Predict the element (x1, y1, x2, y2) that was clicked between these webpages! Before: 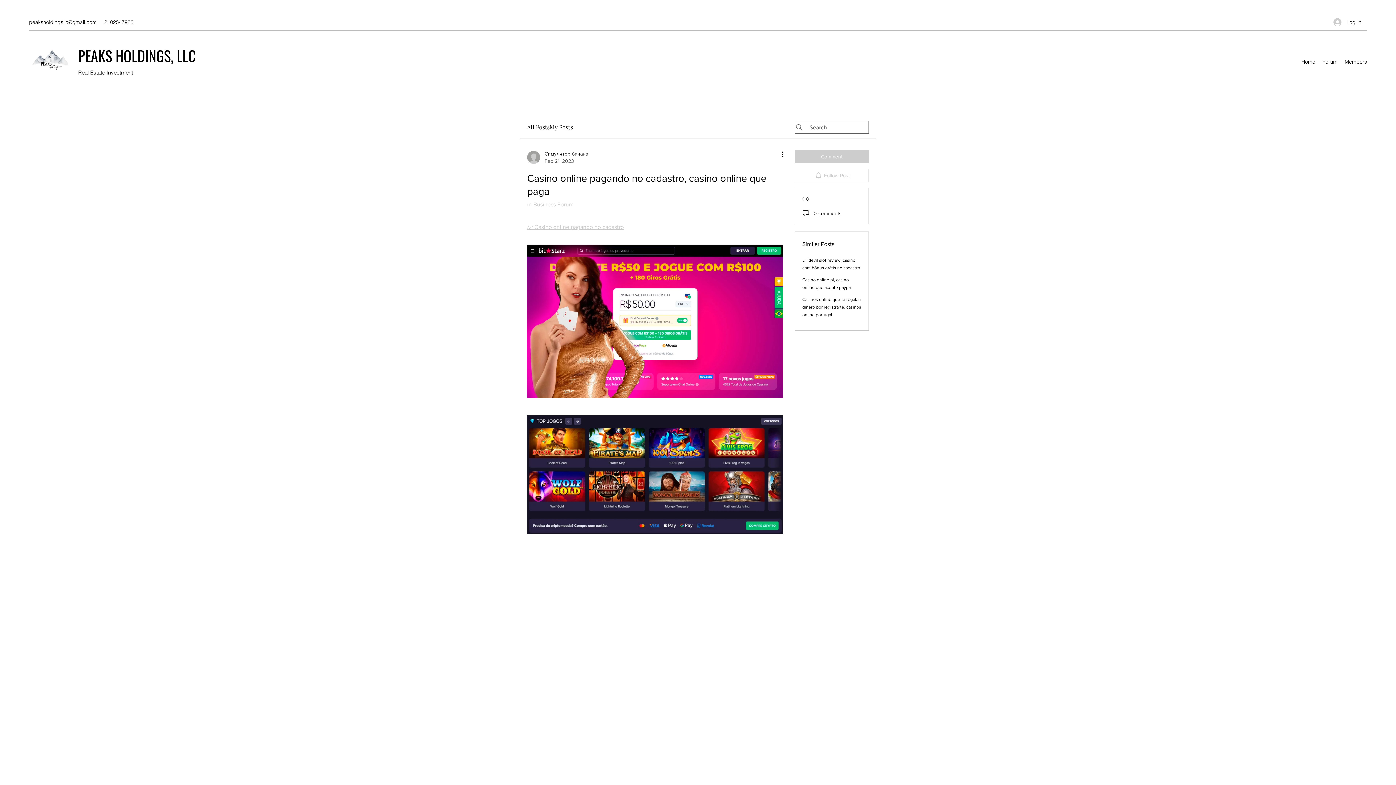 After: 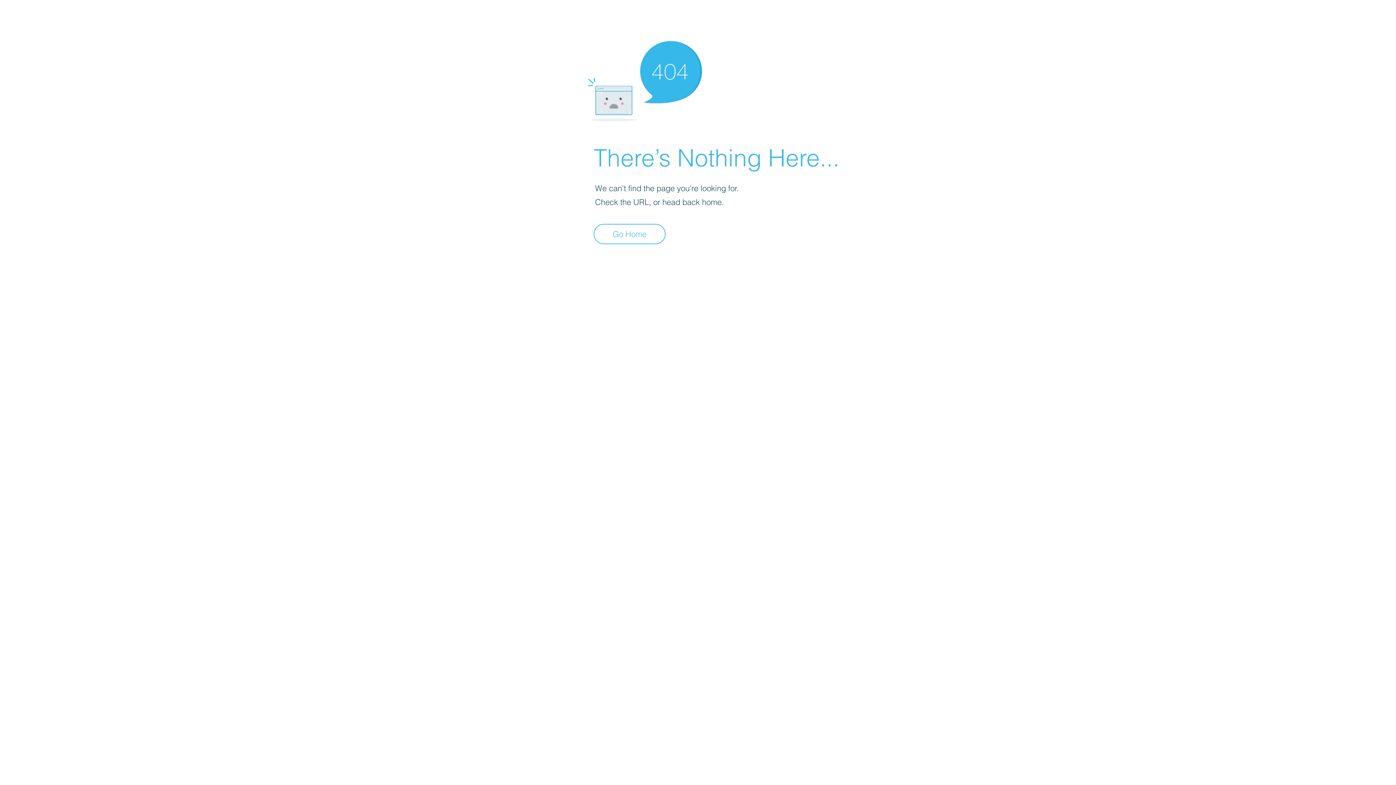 Action: label: Симулятор банана
Feb 21, 2023 bbox: (527, 150, 588, 164)